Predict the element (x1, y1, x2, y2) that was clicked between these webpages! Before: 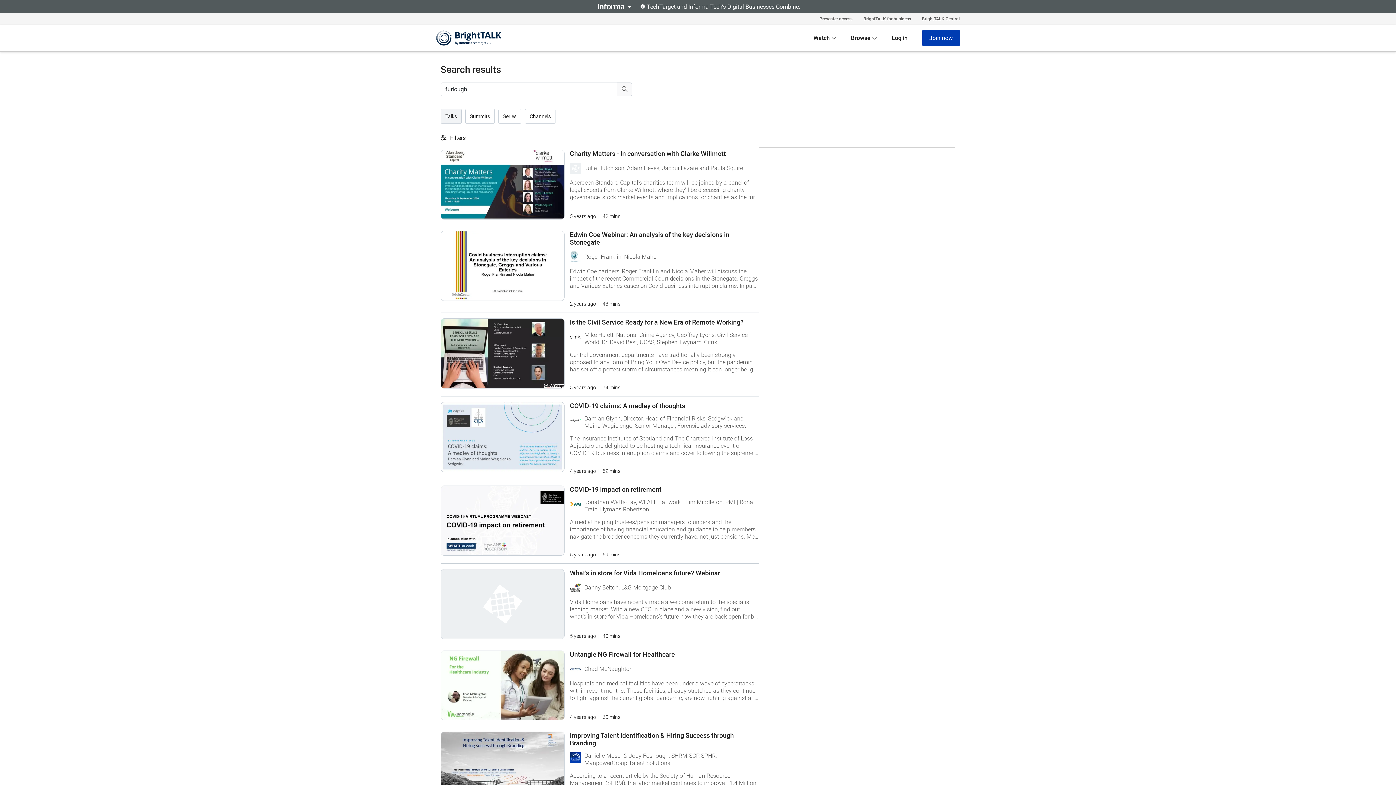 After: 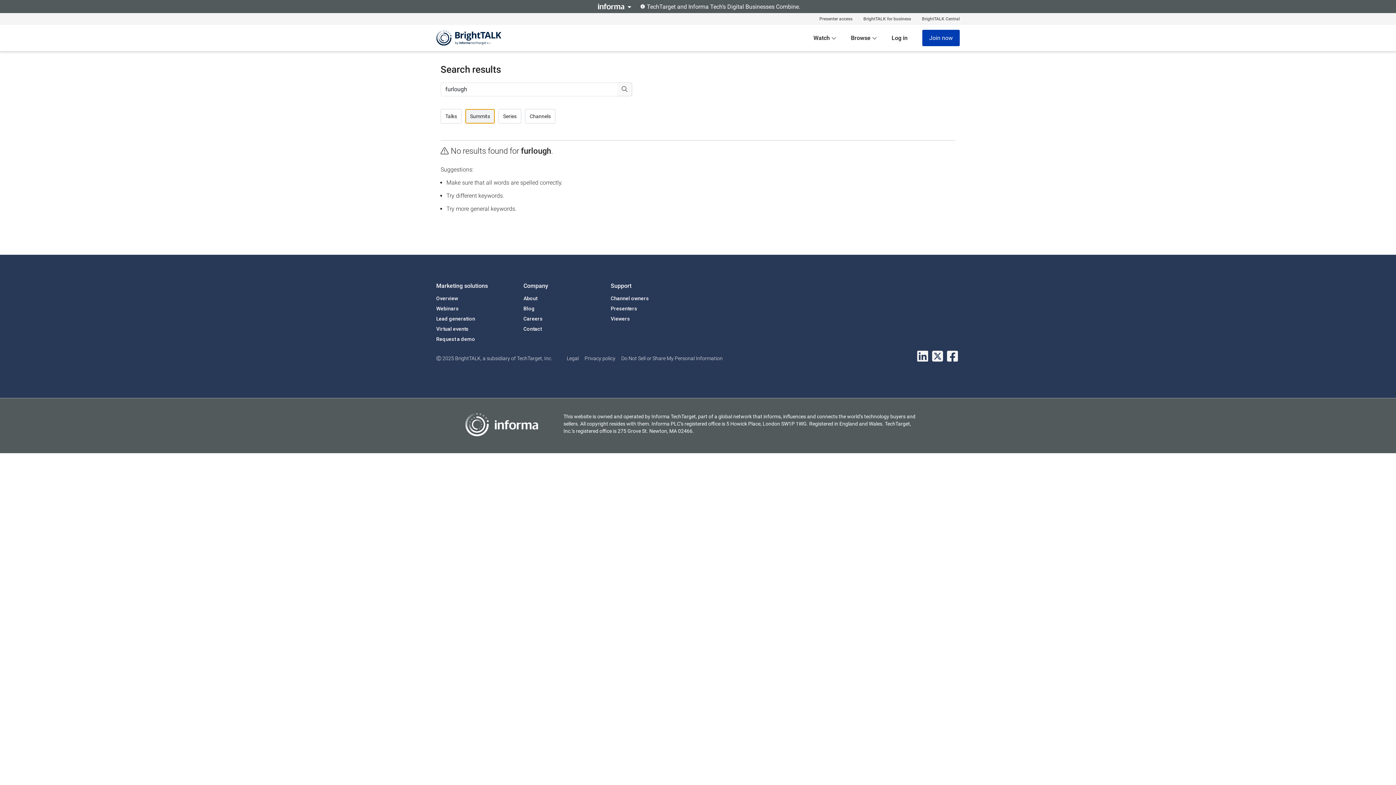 Action: label: Summits bbox: (465, 109, 494, 123)